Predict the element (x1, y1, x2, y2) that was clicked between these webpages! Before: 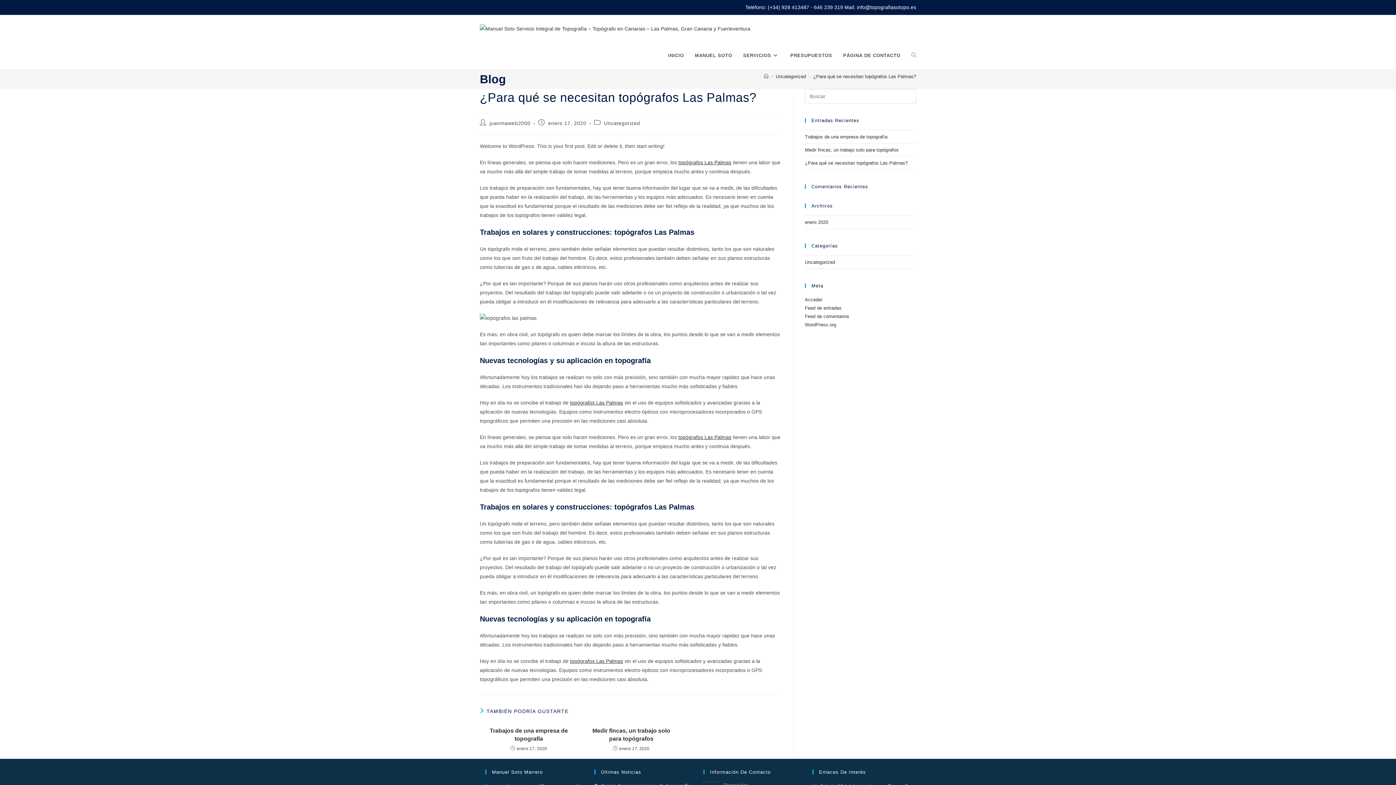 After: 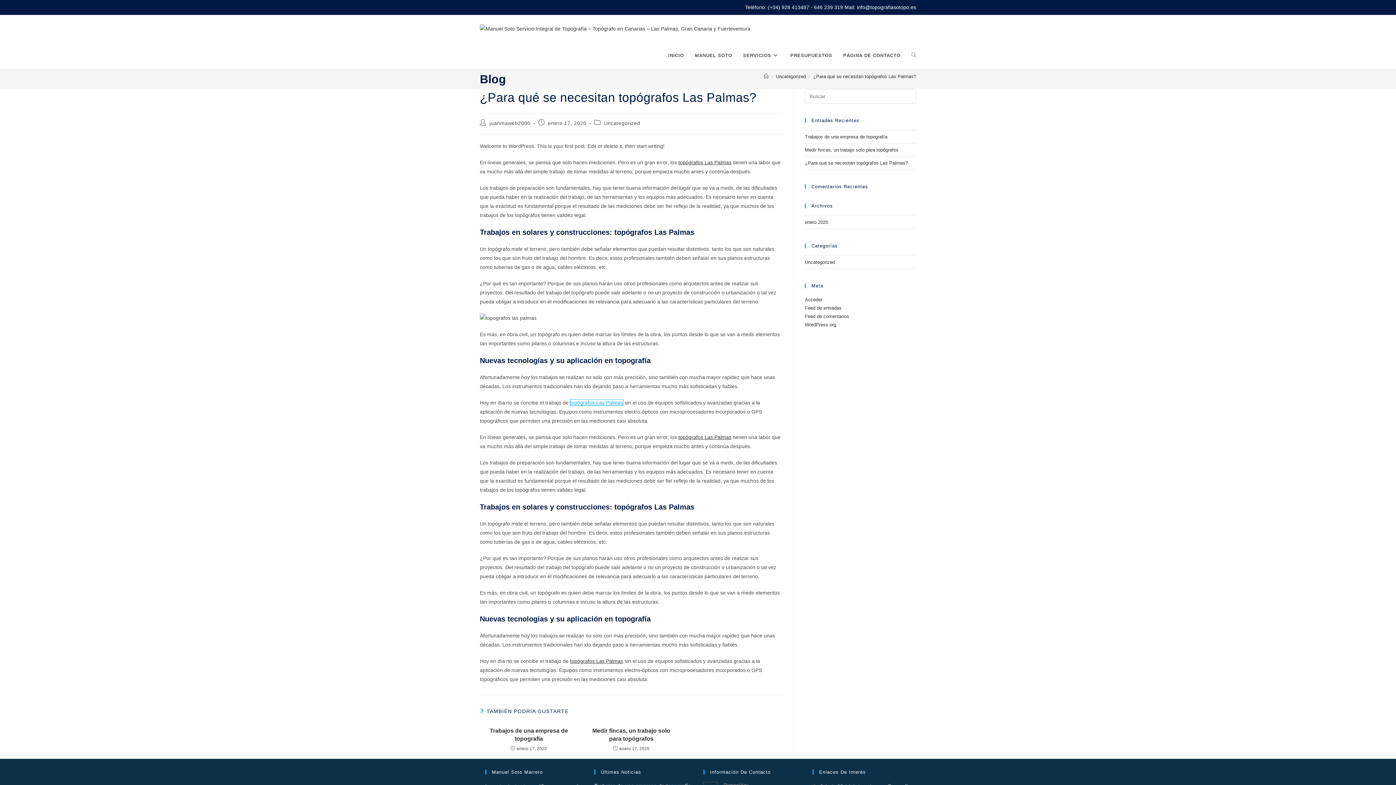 Action: bbox: (570, 400, 623, 405) label: topógrafos Las Palmas